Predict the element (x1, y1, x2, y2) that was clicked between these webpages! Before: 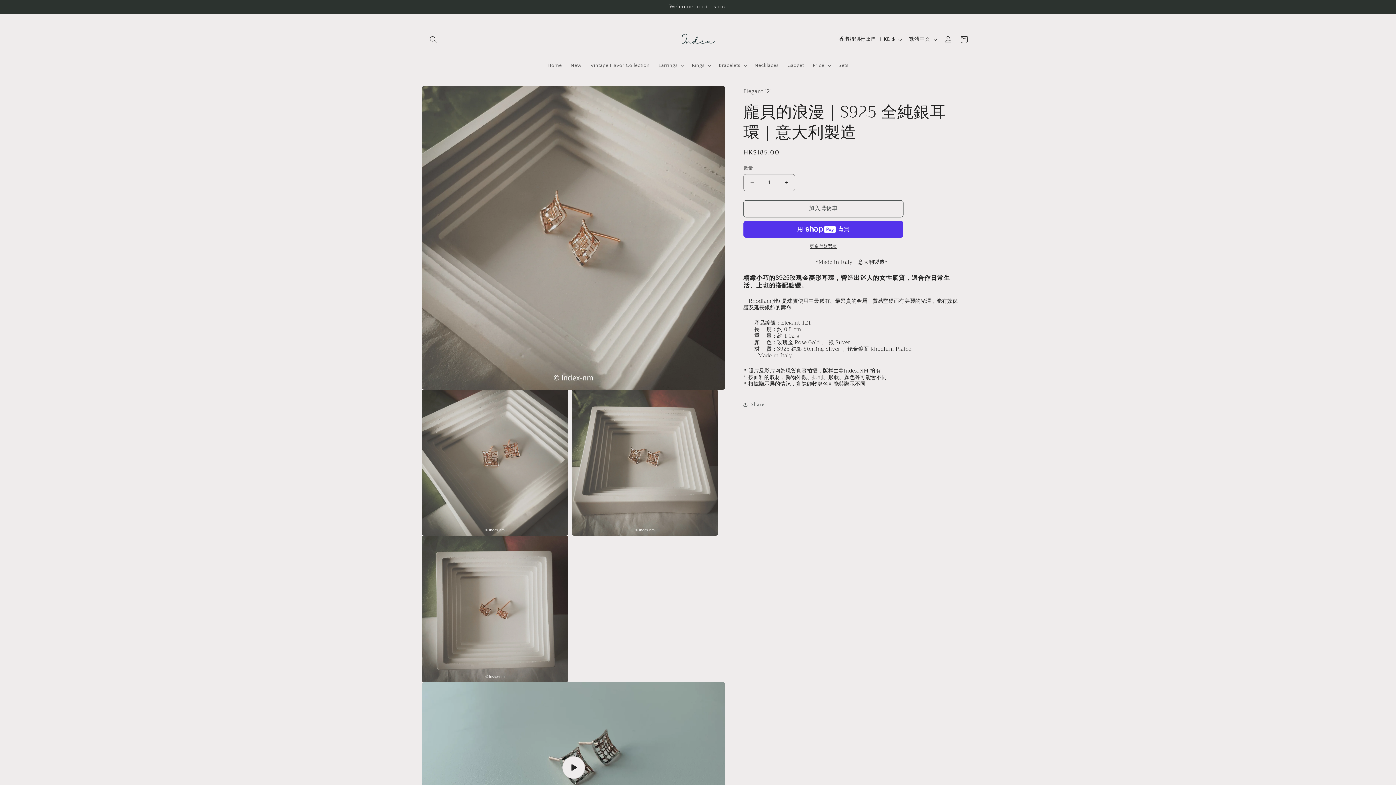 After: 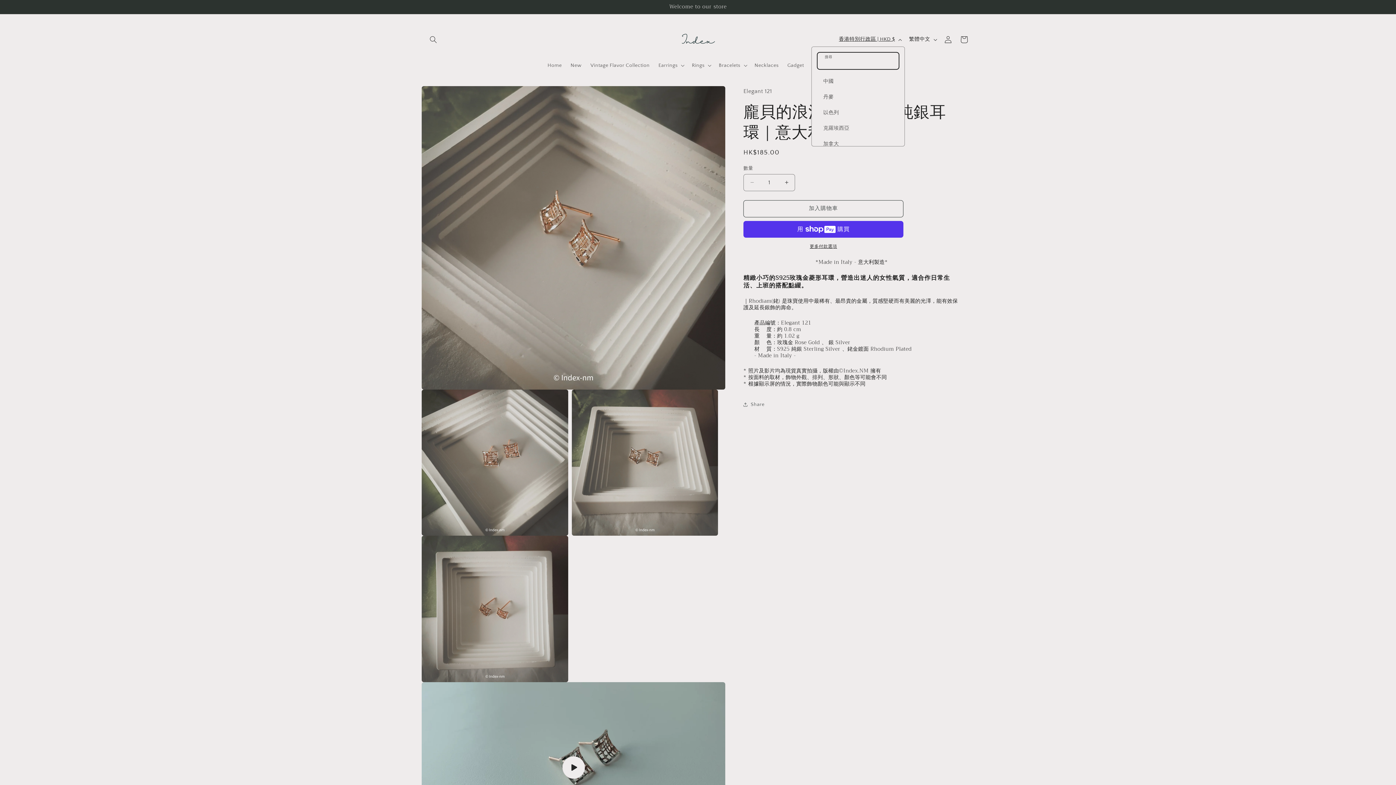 Action: label: 香港特別行政區 | HKD $ bbox: (834, 32, 904, 46)